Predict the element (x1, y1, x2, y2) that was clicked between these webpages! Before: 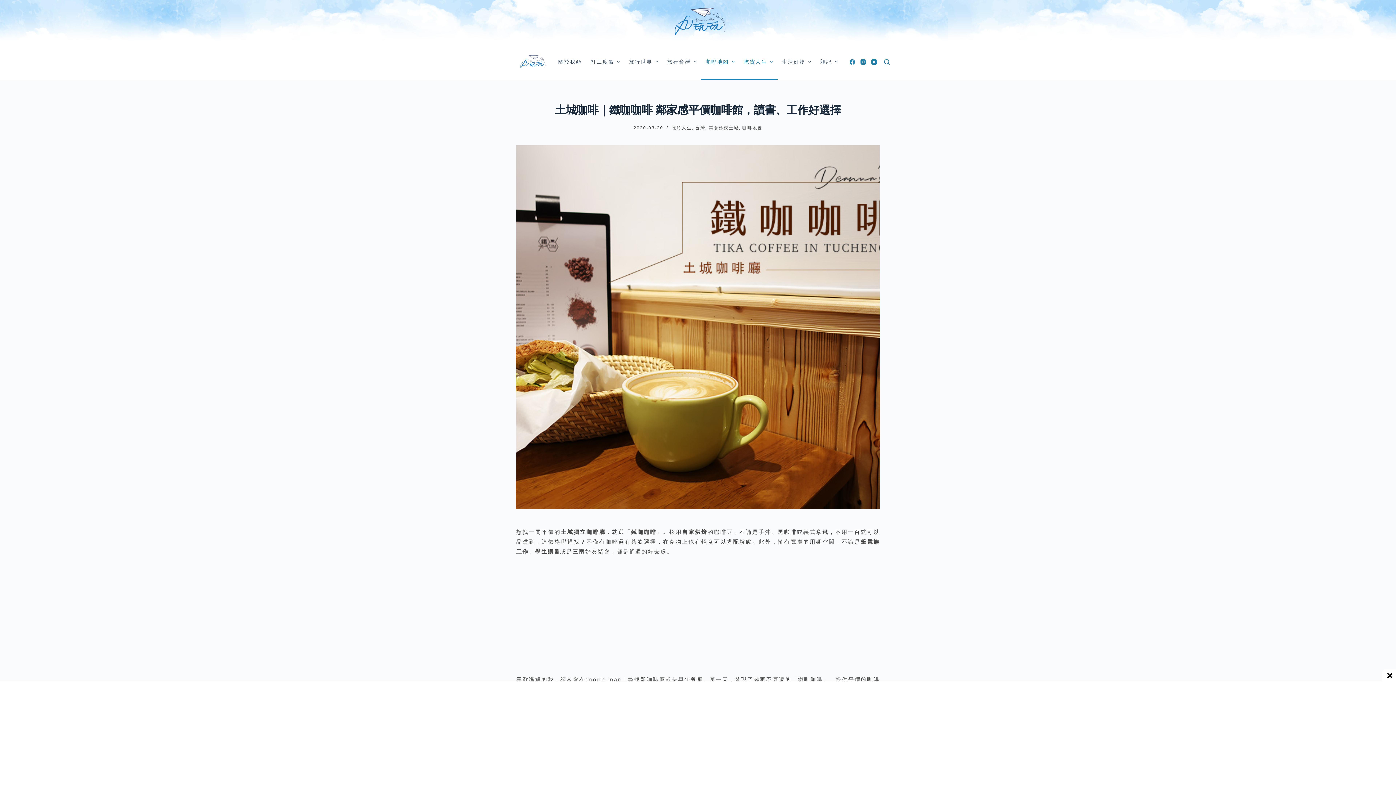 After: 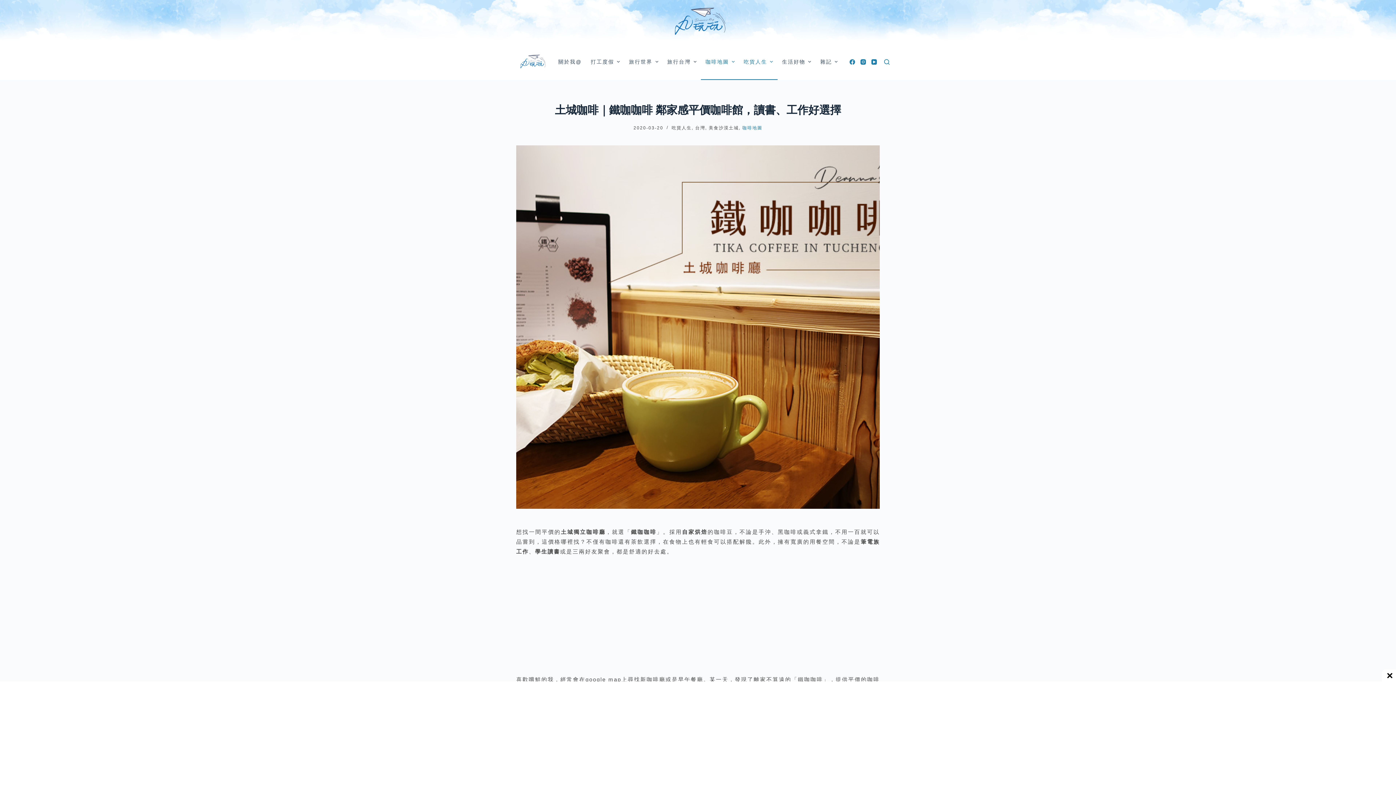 Action: label: 咖啡地圖 bbox: (742, 125, 762, 130)